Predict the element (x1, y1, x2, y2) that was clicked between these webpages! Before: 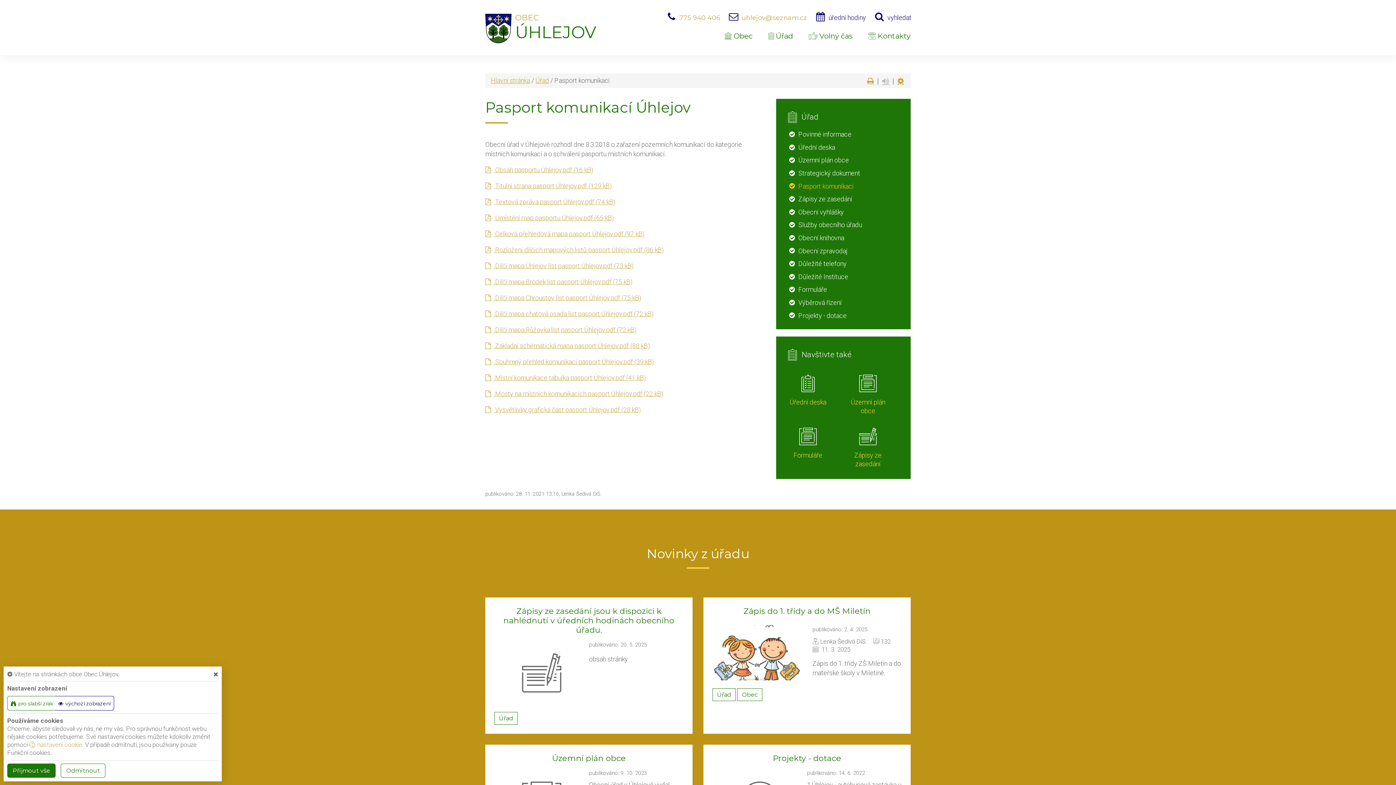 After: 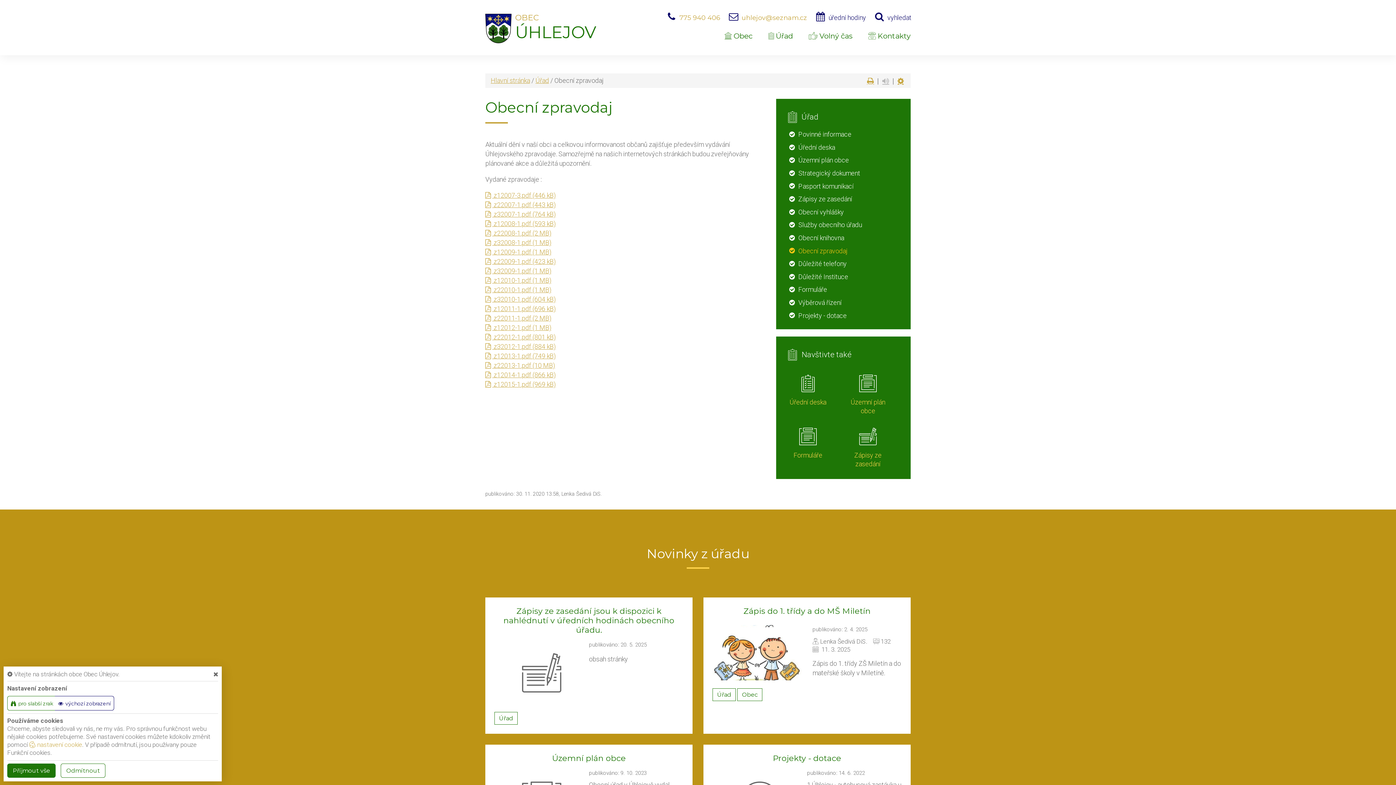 Action: label: Obecní zpravodaj bbox: (798, 244, 847, 257)